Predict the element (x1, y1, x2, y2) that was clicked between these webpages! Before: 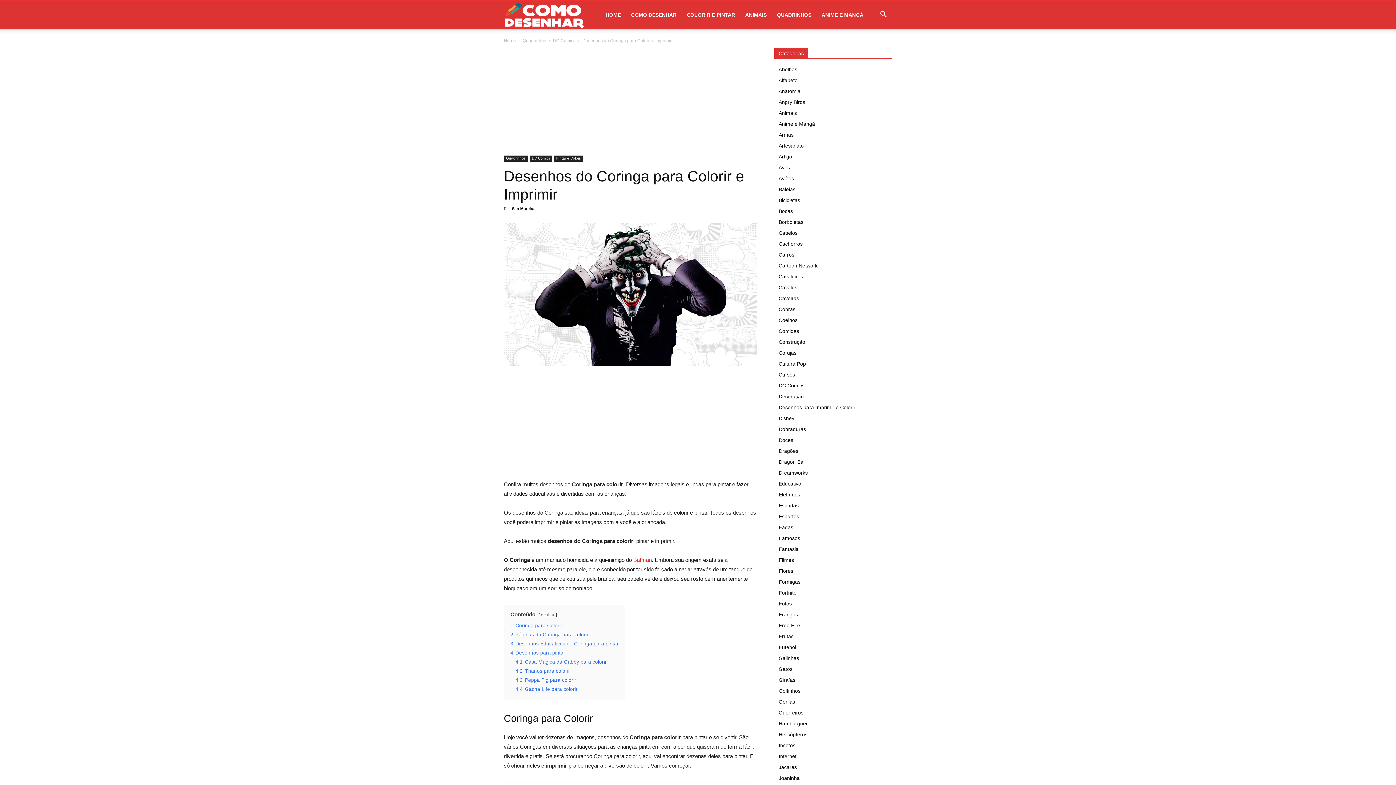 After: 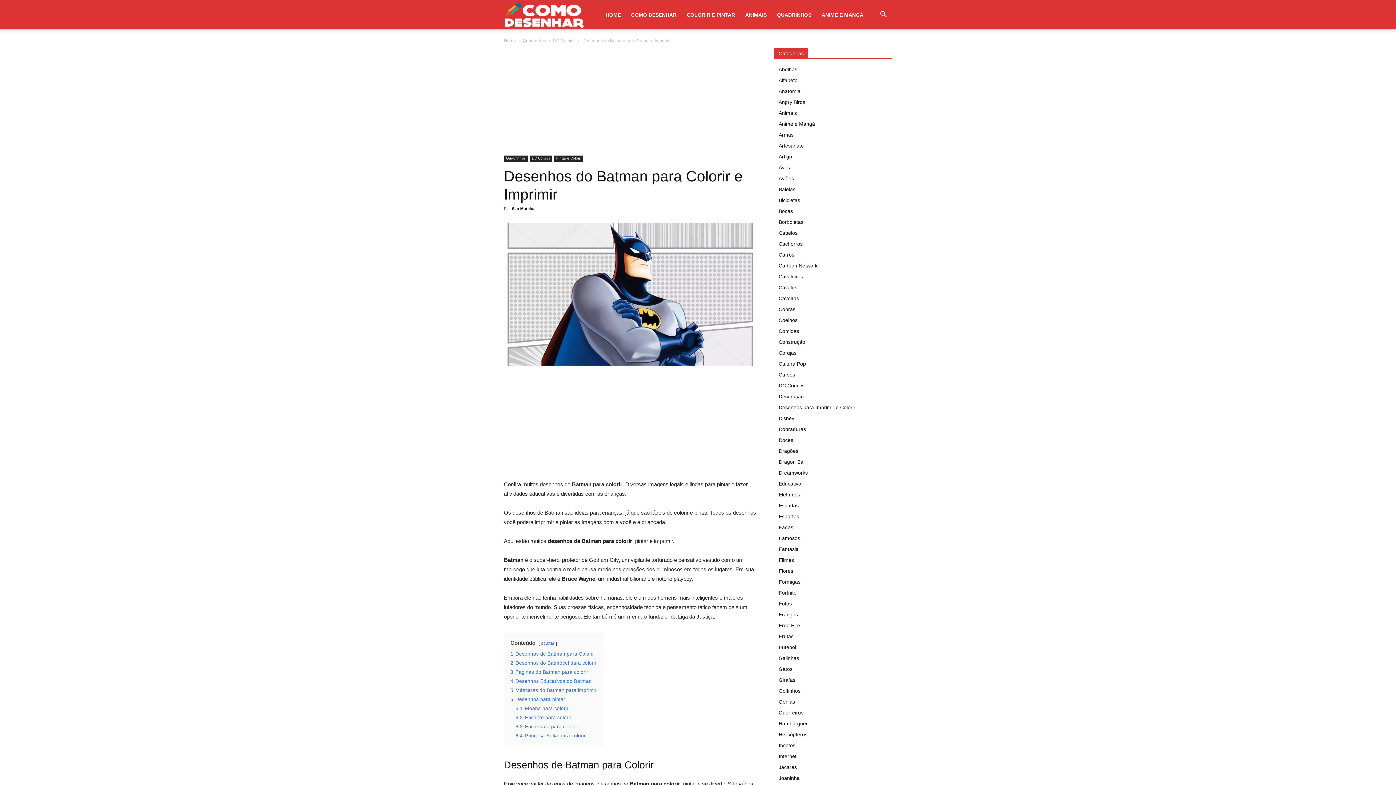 Action: bbox: (633, 556, 652, 563) label: Batman